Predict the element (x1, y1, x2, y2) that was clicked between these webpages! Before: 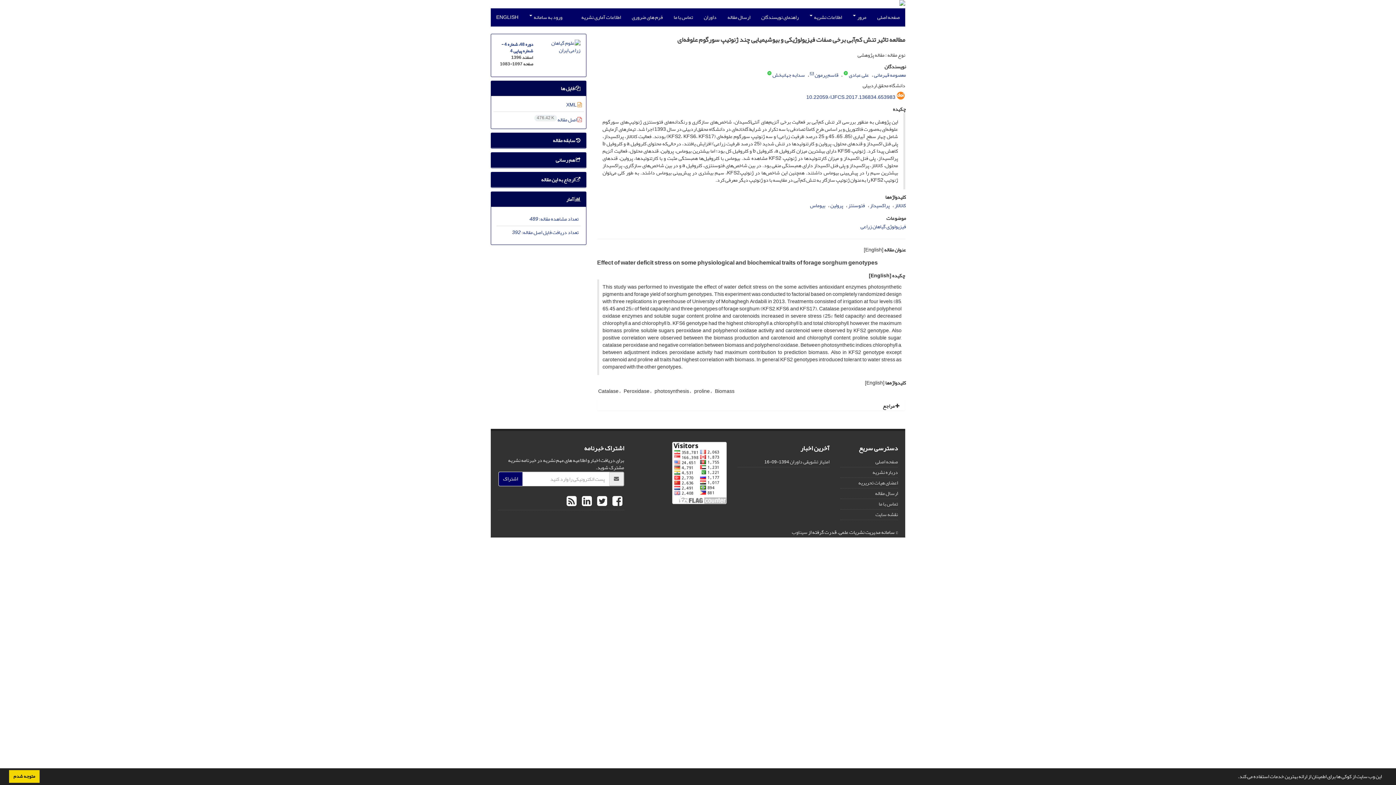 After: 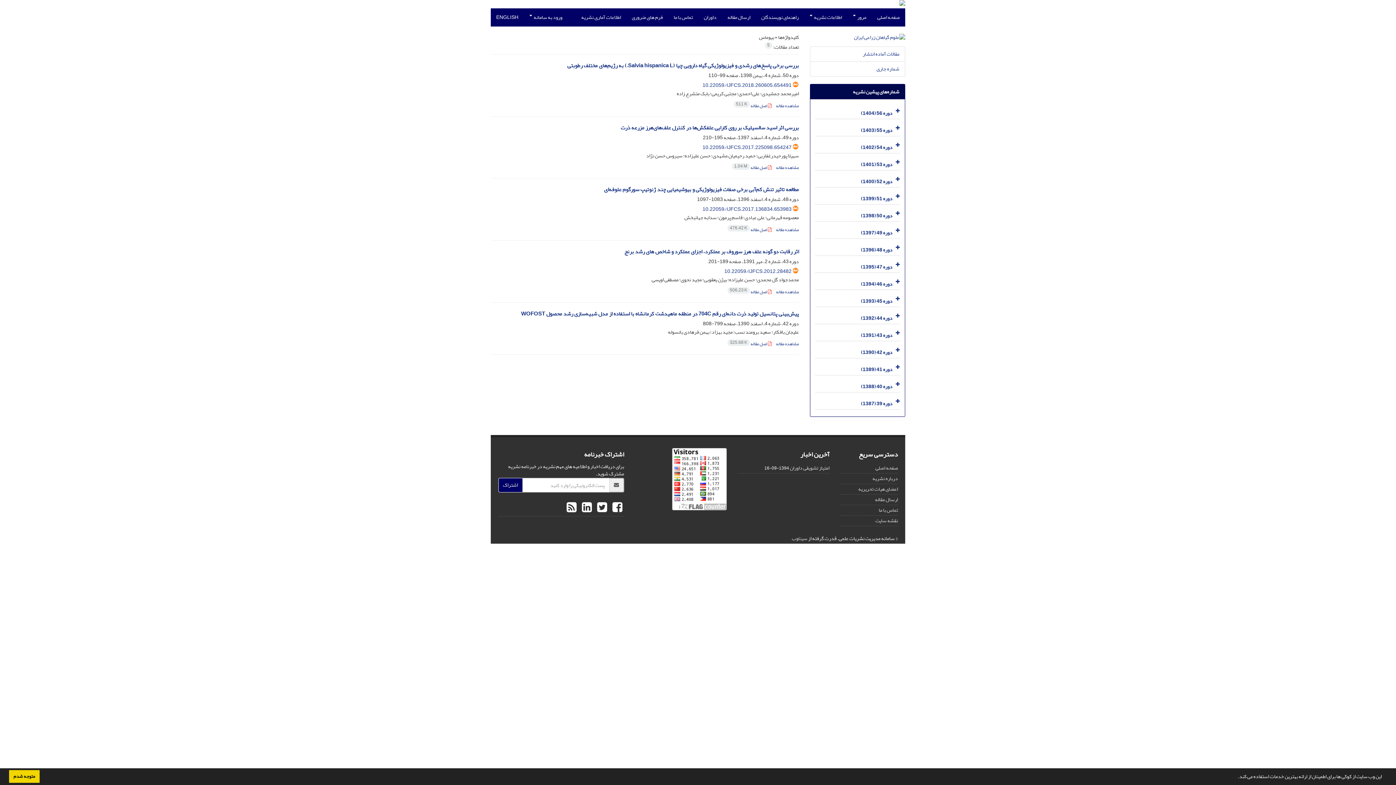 Action: label: بیوماس bbox: (810, 200, 825, 210)